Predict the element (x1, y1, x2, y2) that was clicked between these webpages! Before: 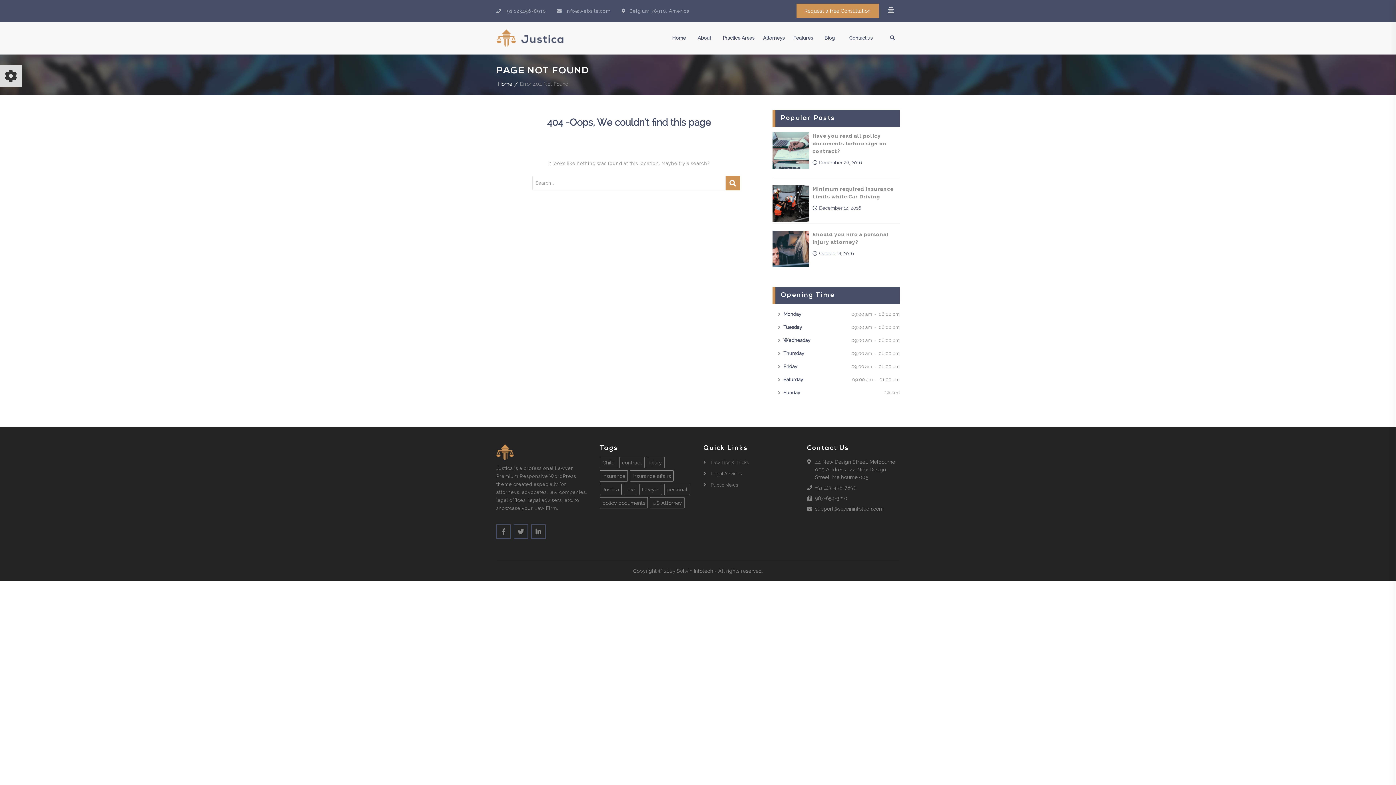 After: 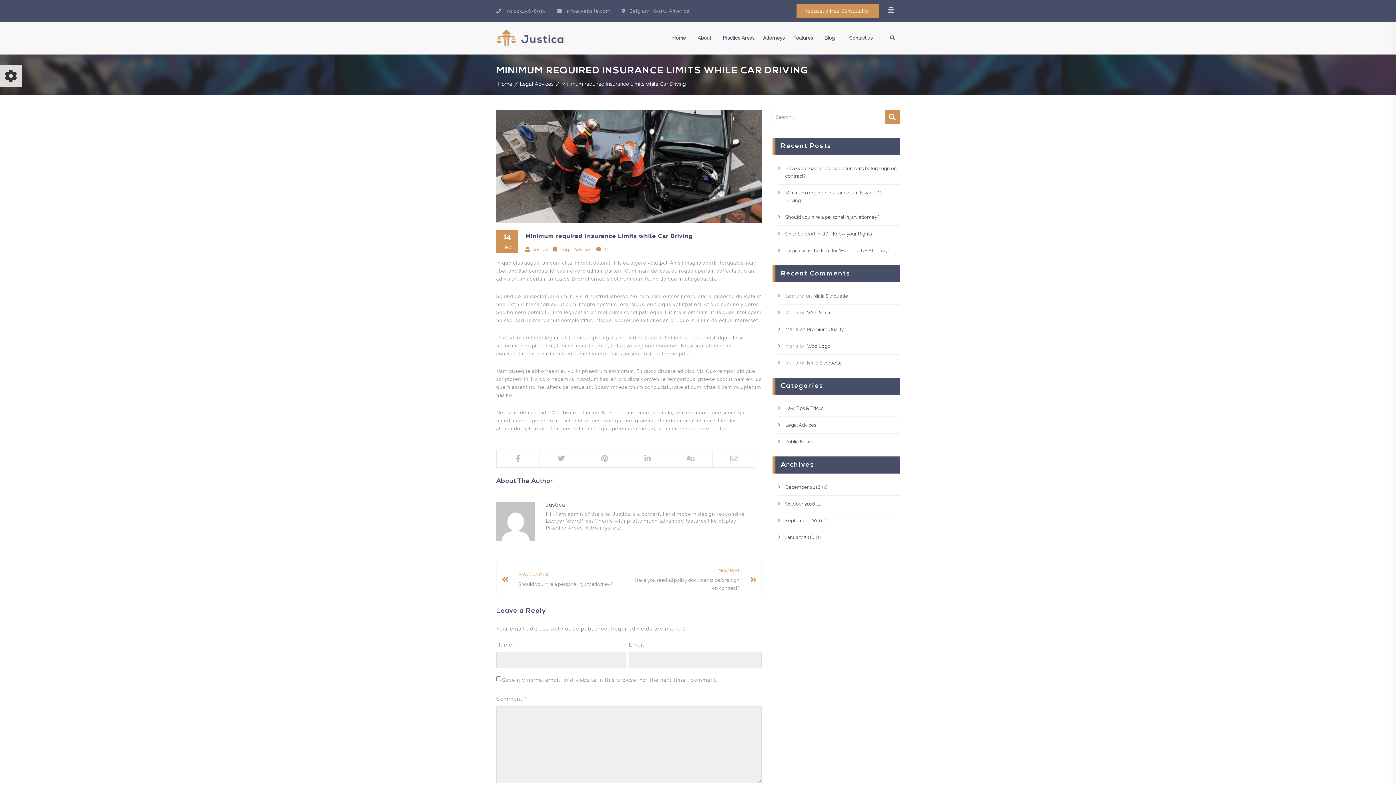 Action: bbox: (772, 200, 809, 205)